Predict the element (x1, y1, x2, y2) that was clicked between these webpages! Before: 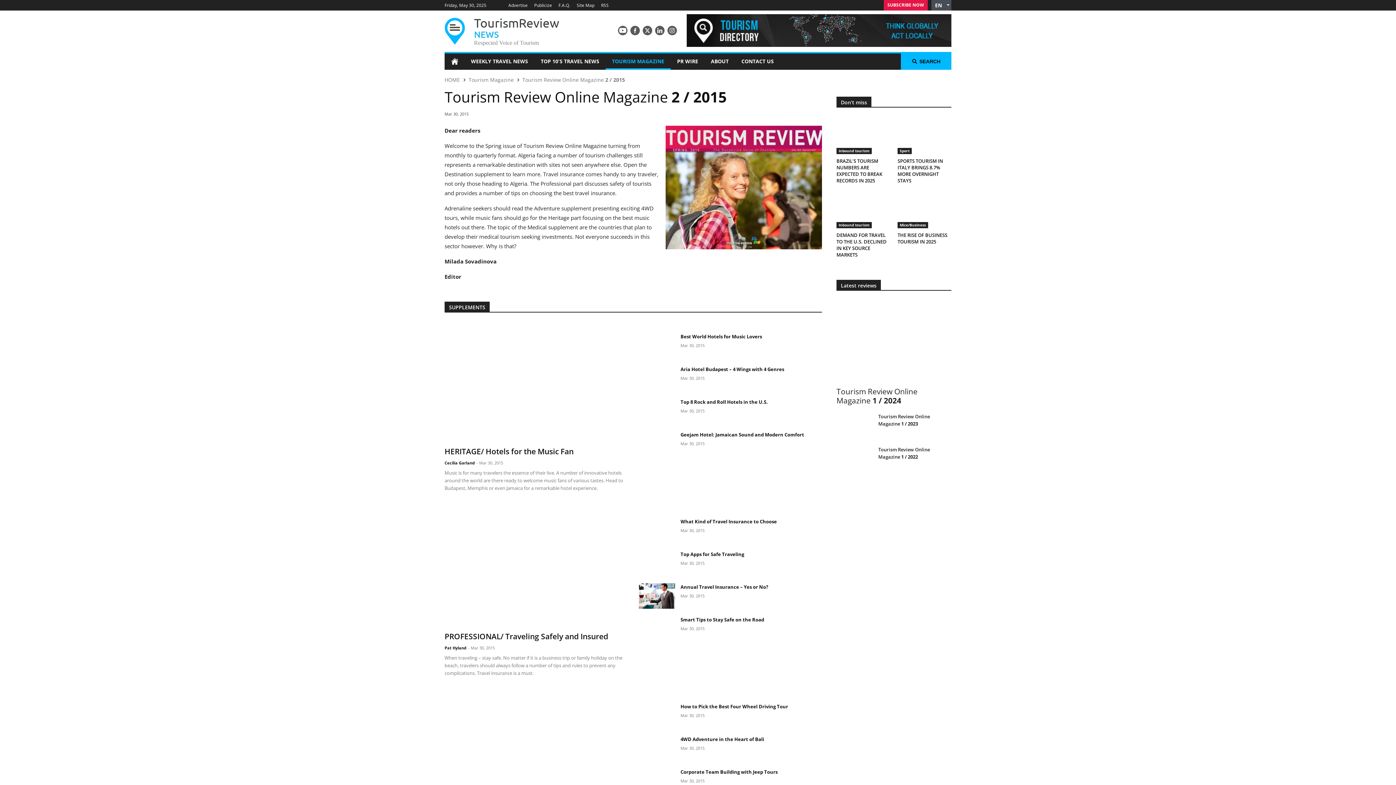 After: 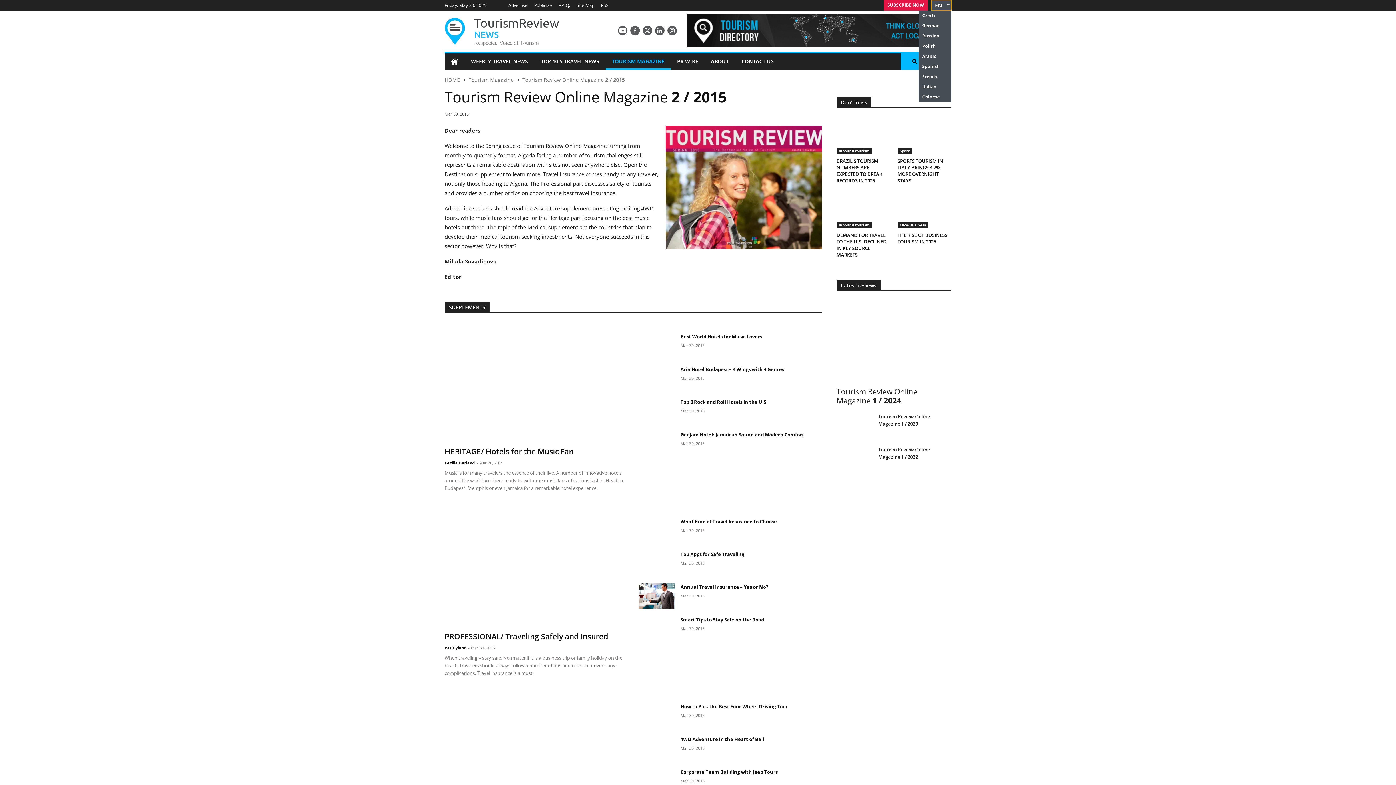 Action: bbox: (931, 0, 951, 10) label: EN